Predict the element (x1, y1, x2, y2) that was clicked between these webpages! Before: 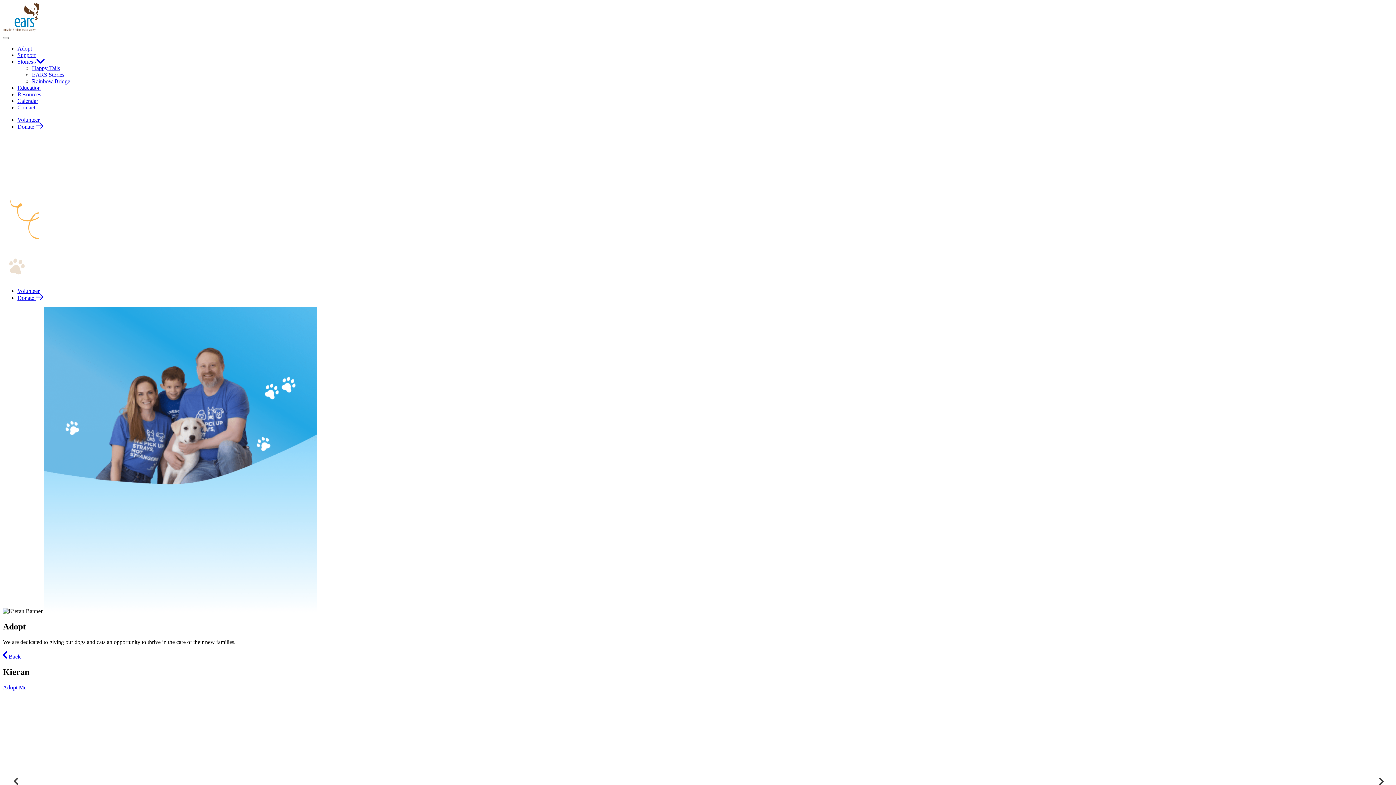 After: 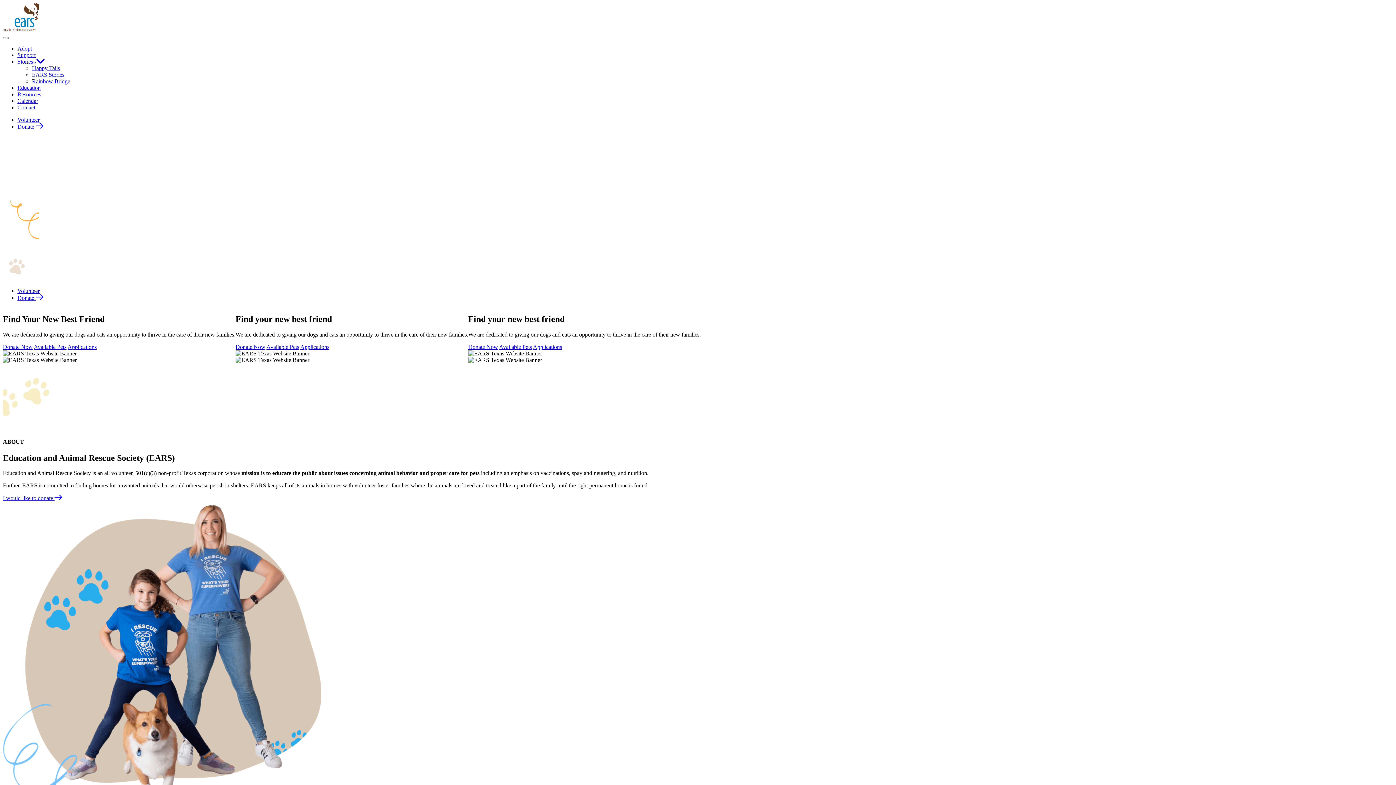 Action: bbox: (2, 26, 39, 32)